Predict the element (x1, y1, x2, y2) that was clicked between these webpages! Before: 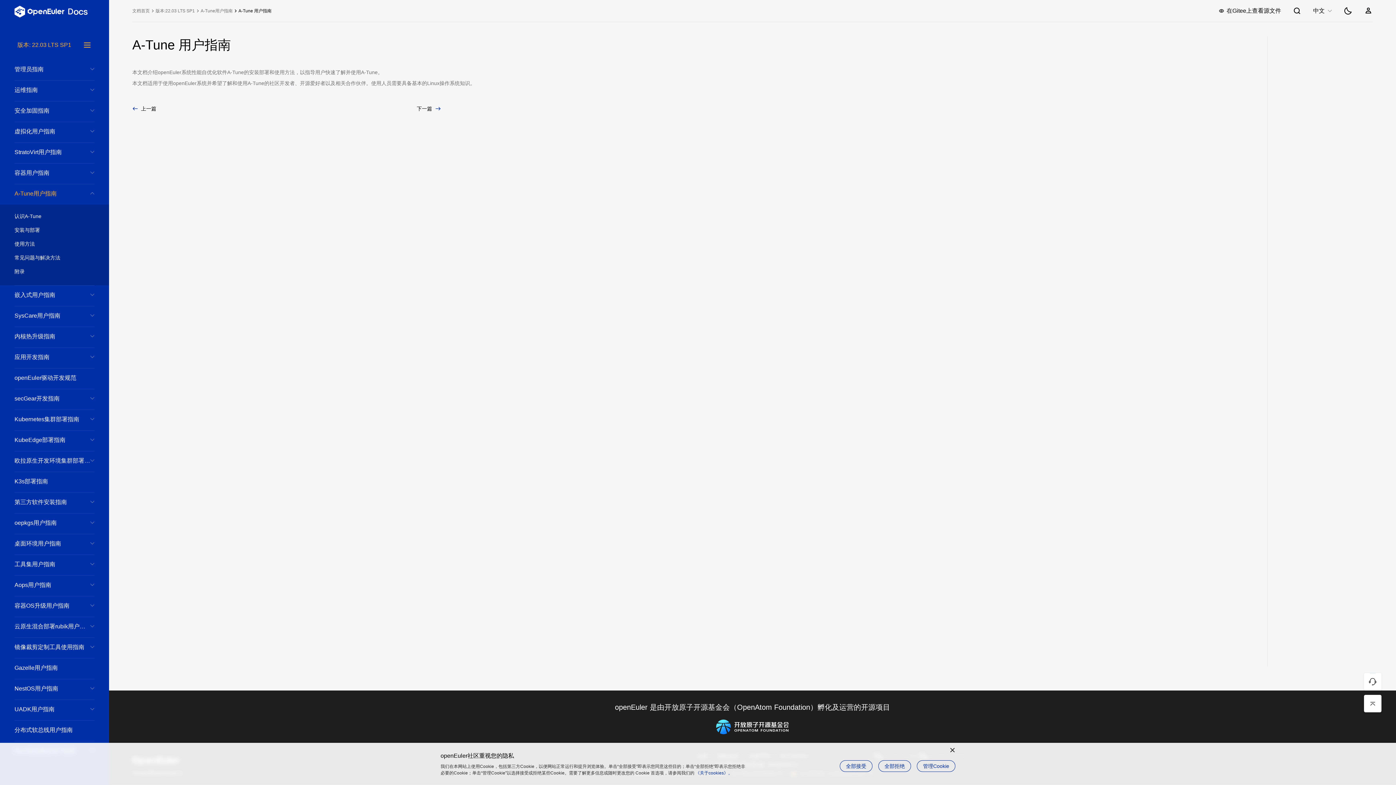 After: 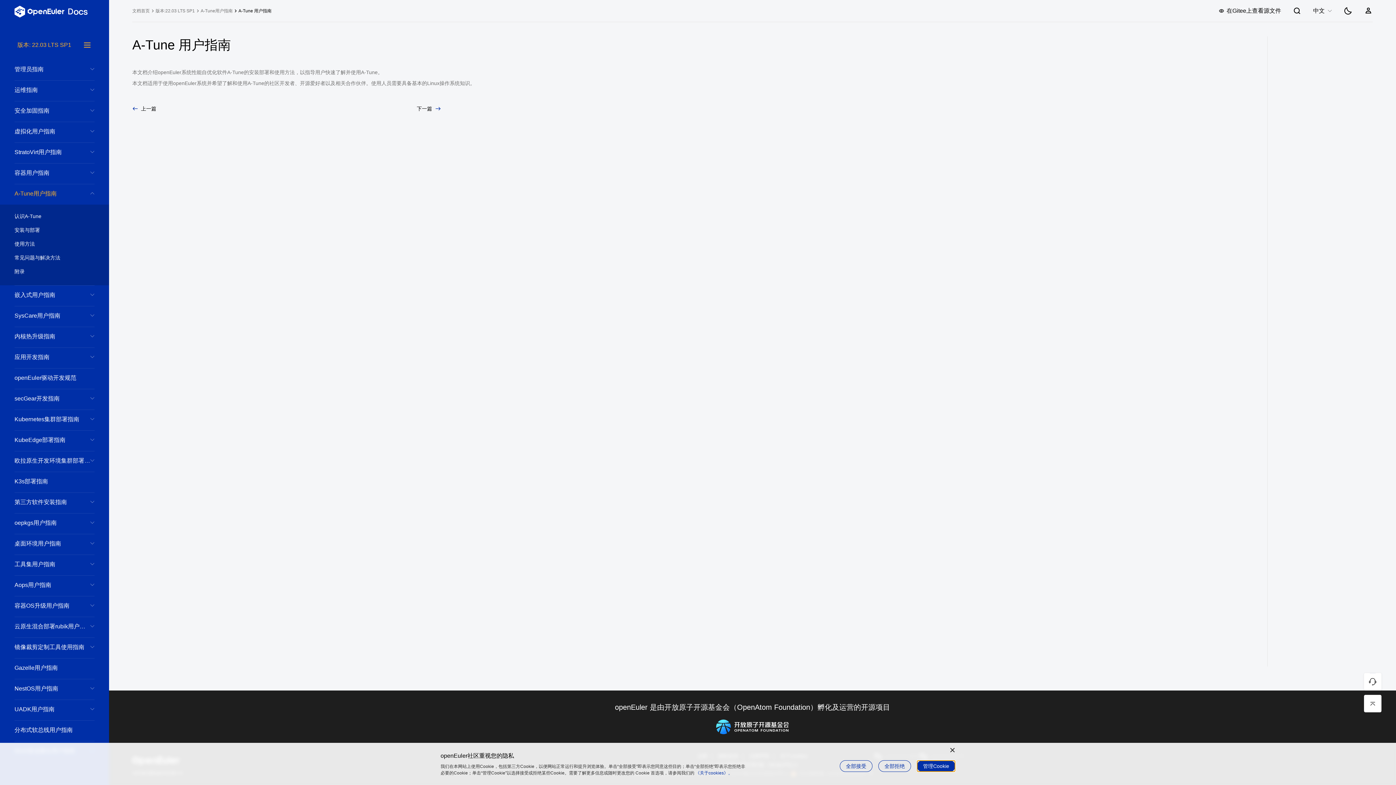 Action: bbox: (917, 760, 955, 772) label: 管理Cookie